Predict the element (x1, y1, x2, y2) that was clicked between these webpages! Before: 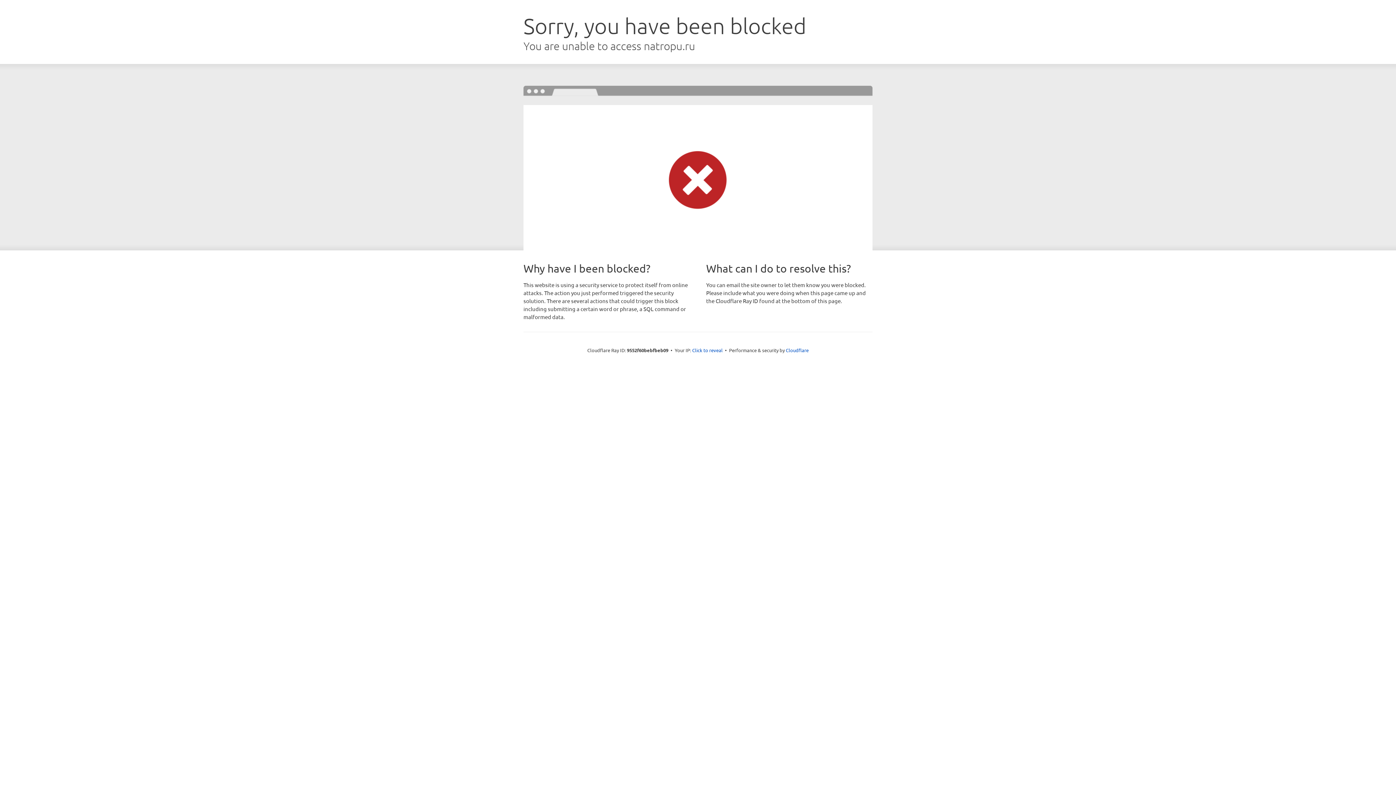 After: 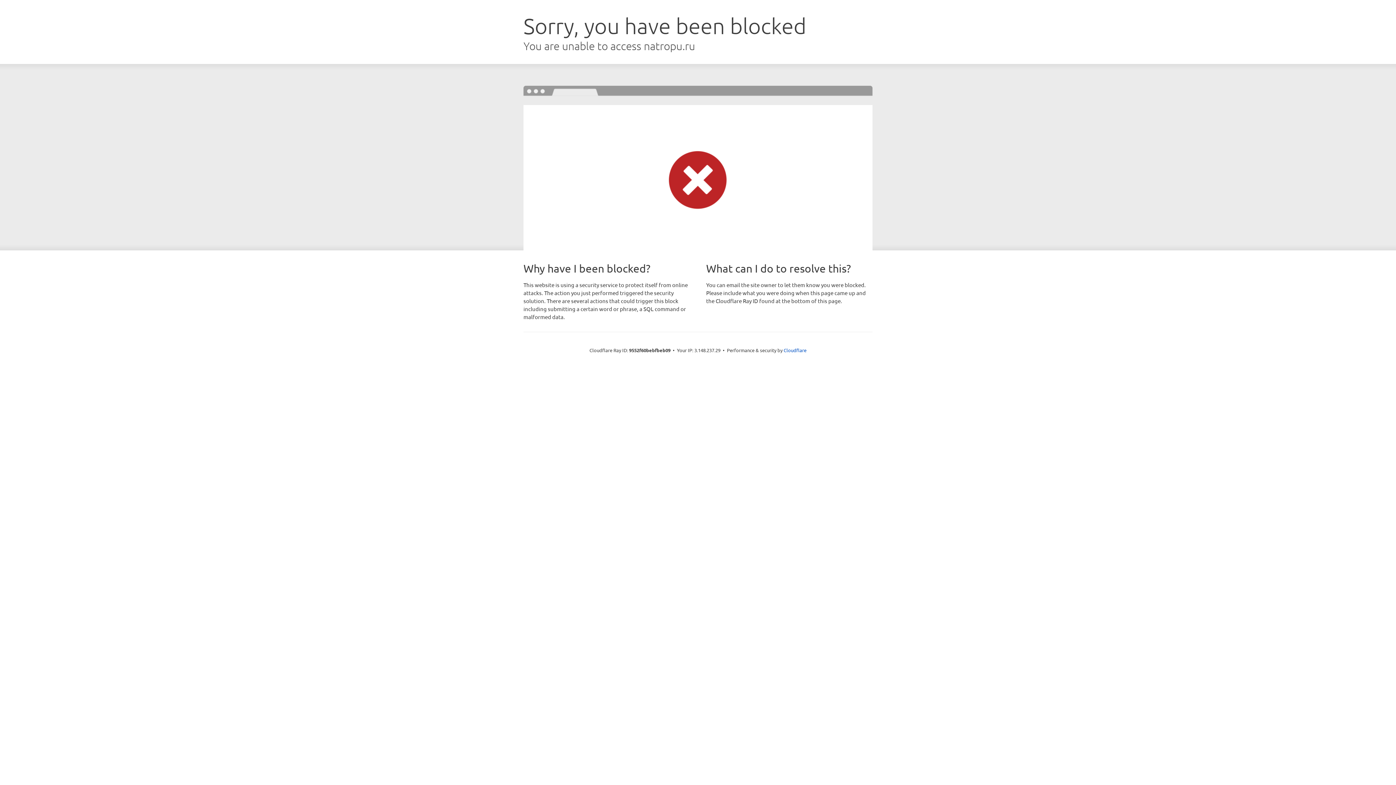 Action: bbox: (692, 346, 722, 353) label: Click to reveal